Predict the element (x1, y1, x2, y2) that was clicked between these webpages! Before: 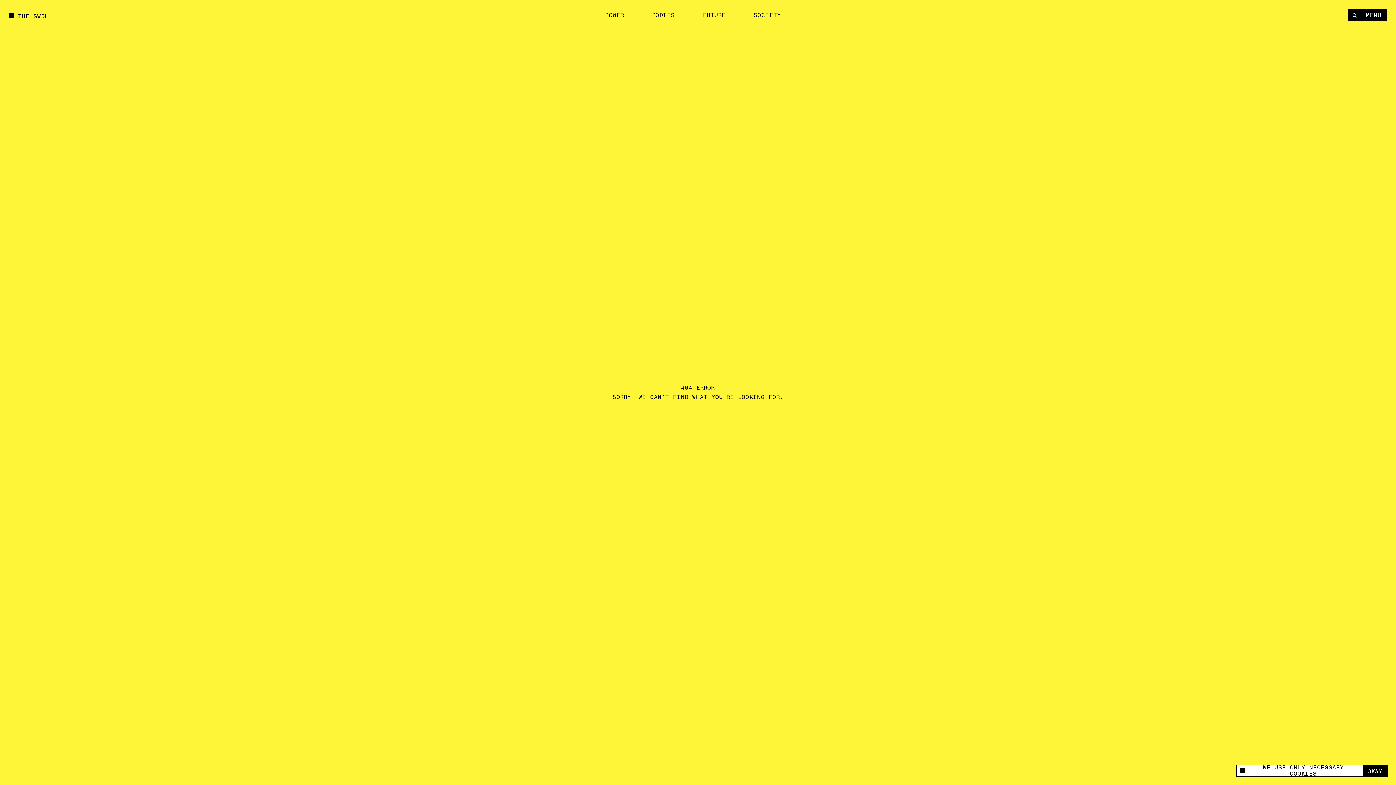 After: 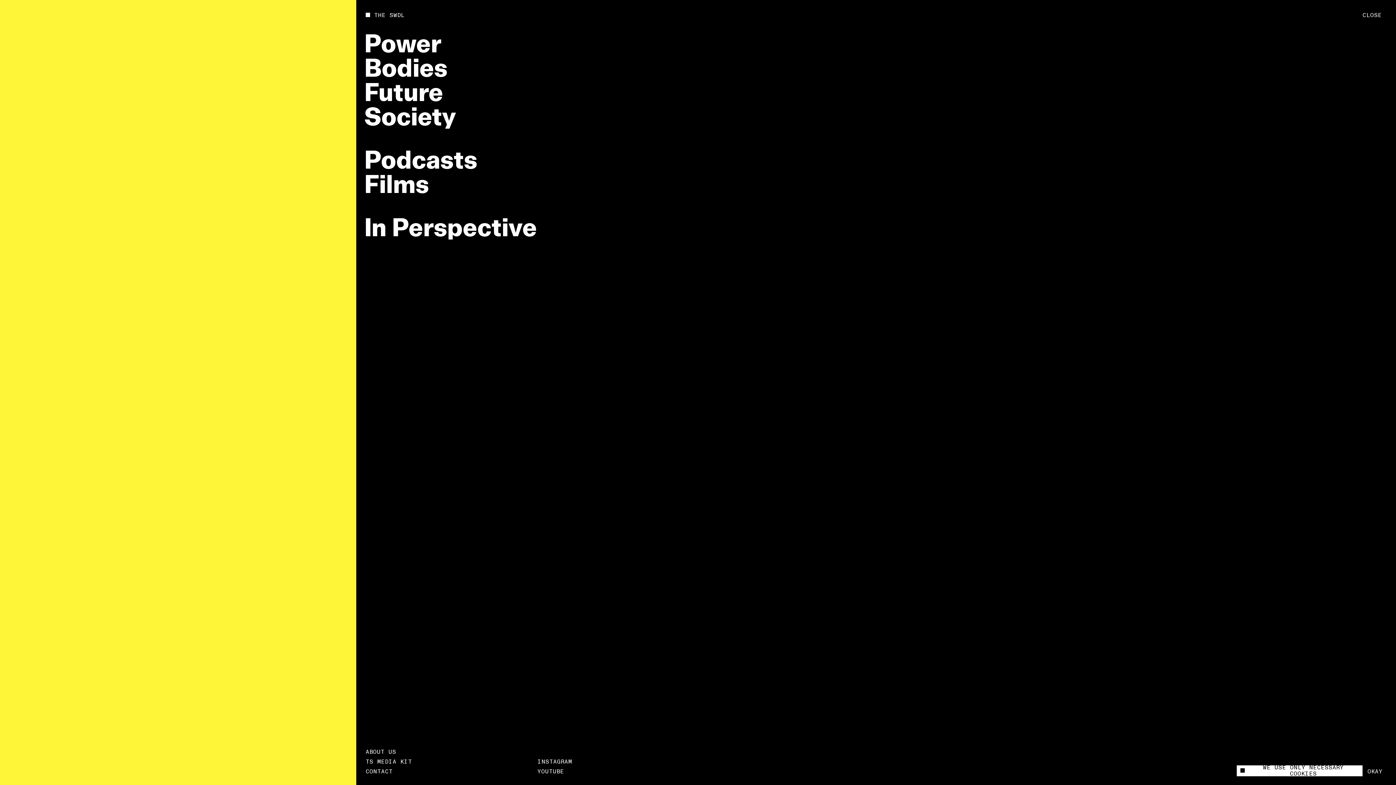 Action: bbox: (1361, 9, 1386, 21) label: MENU